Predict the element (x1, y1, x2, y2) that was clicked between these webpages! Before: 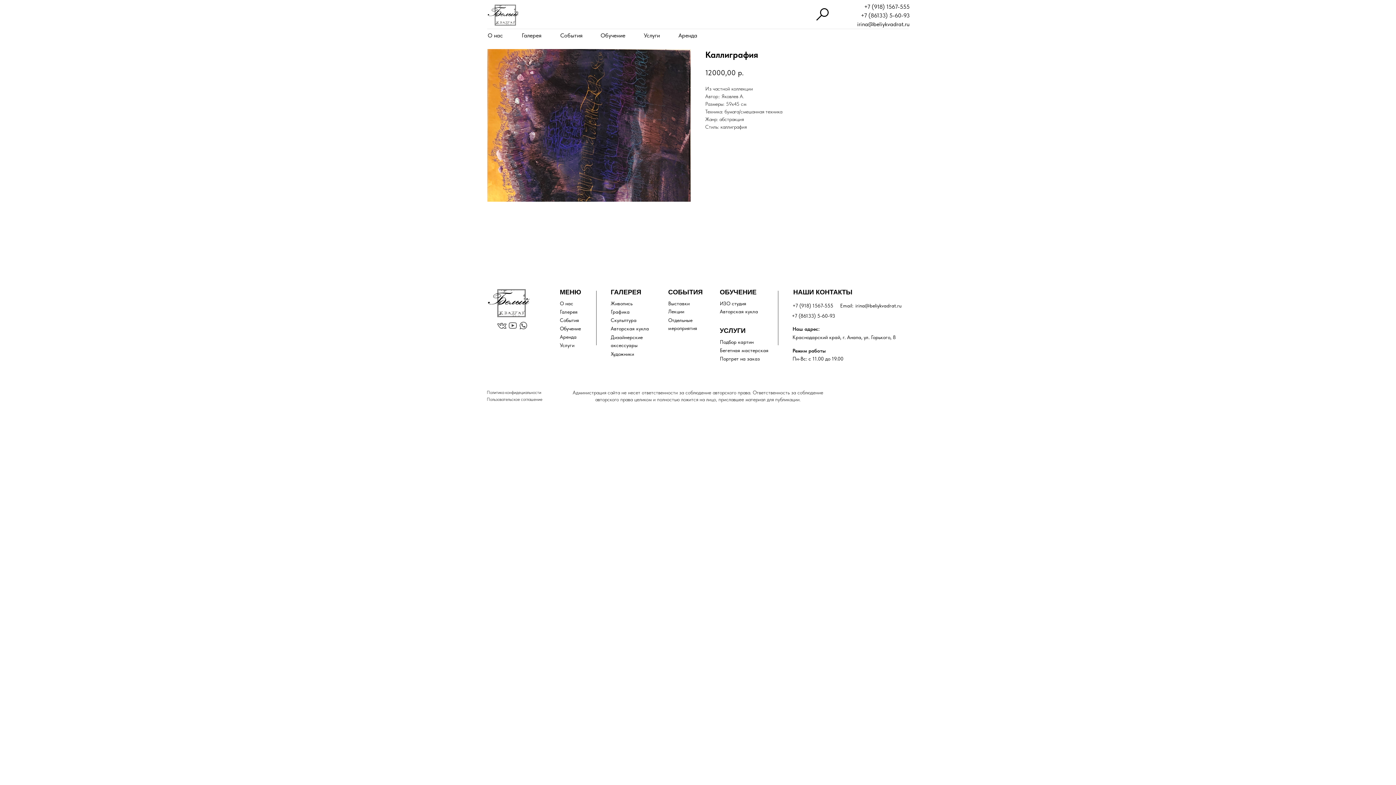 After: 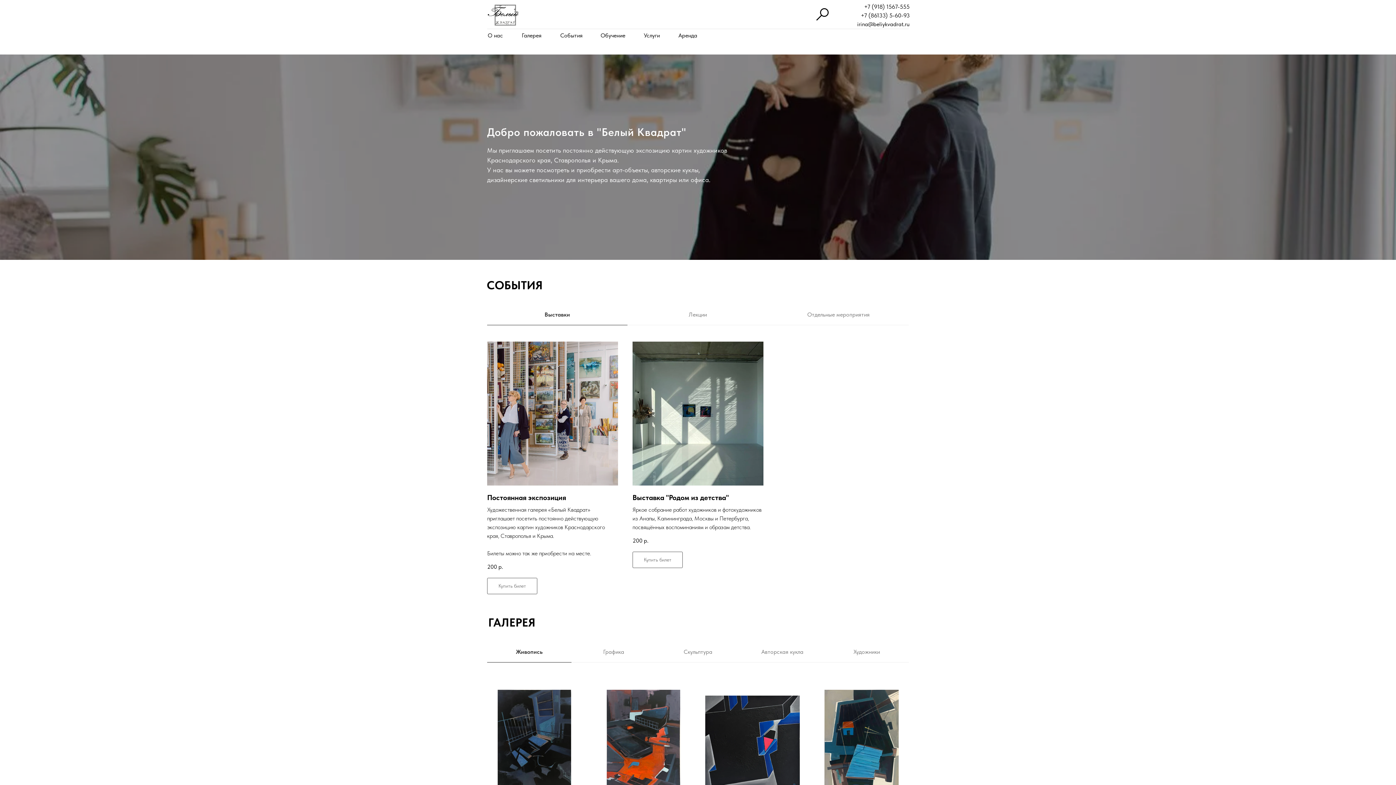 Action: bbox: (487, 288, 530, 318)